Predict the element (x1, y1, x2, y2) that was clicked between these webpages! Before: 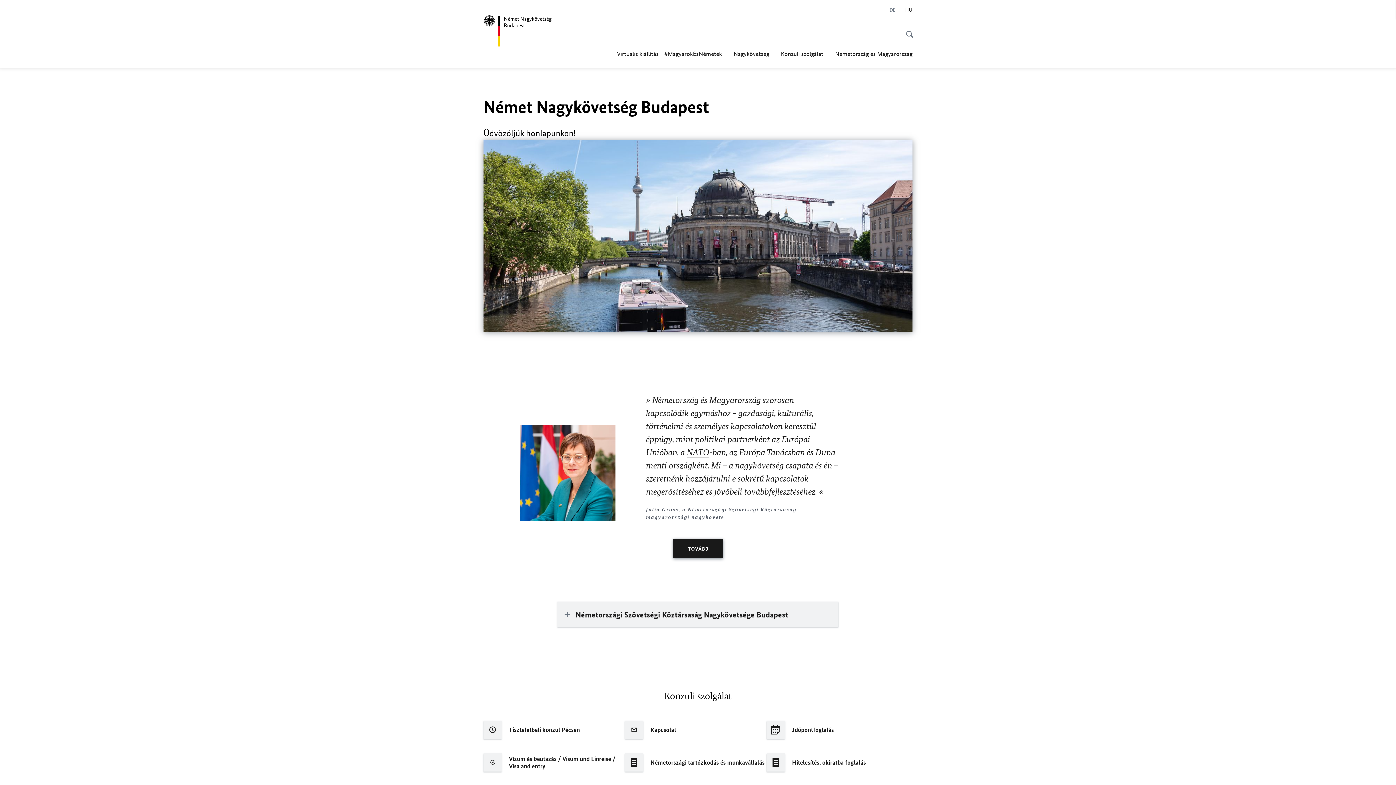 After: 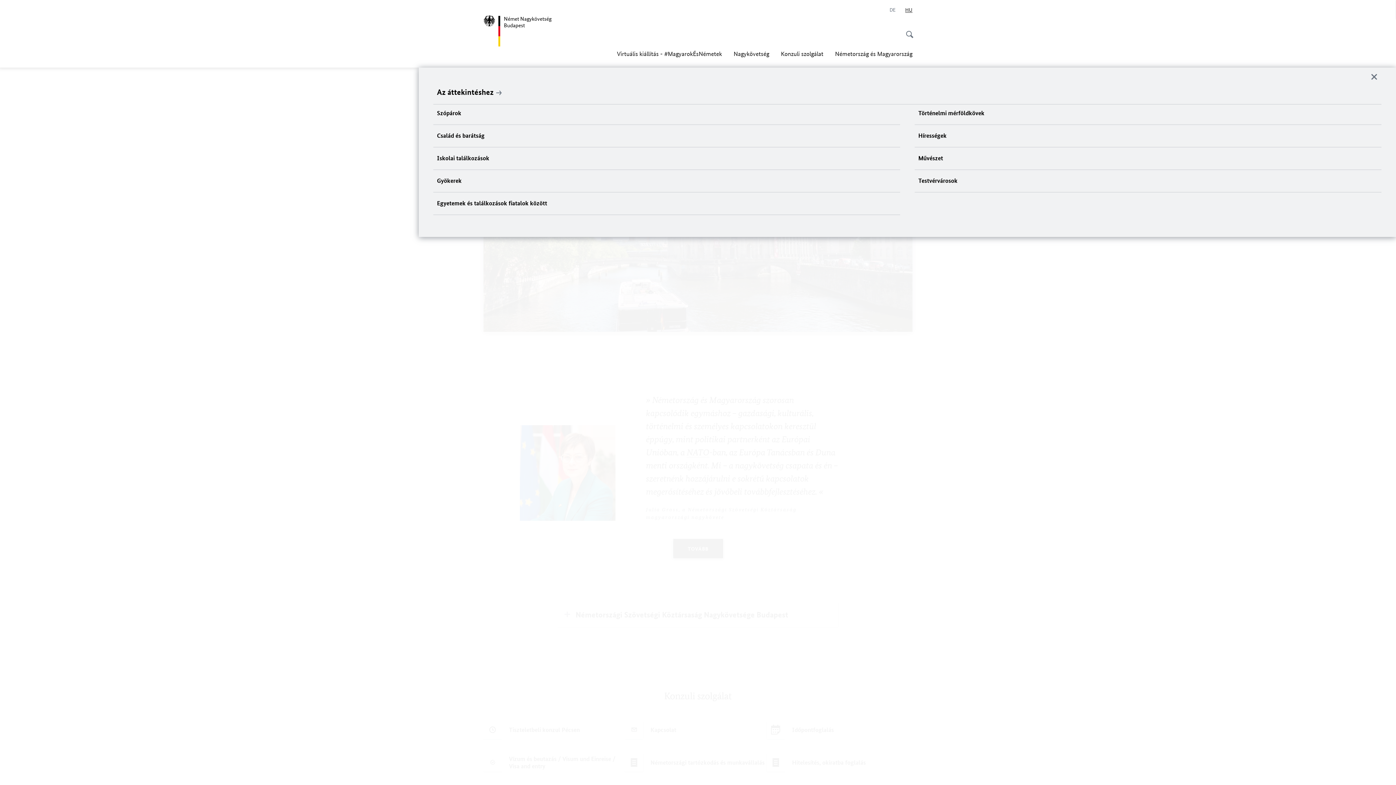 Action: label: Virtuális kiállítás - #MagyarokÉsNémetek bbox: (617, 45, 722, 61)